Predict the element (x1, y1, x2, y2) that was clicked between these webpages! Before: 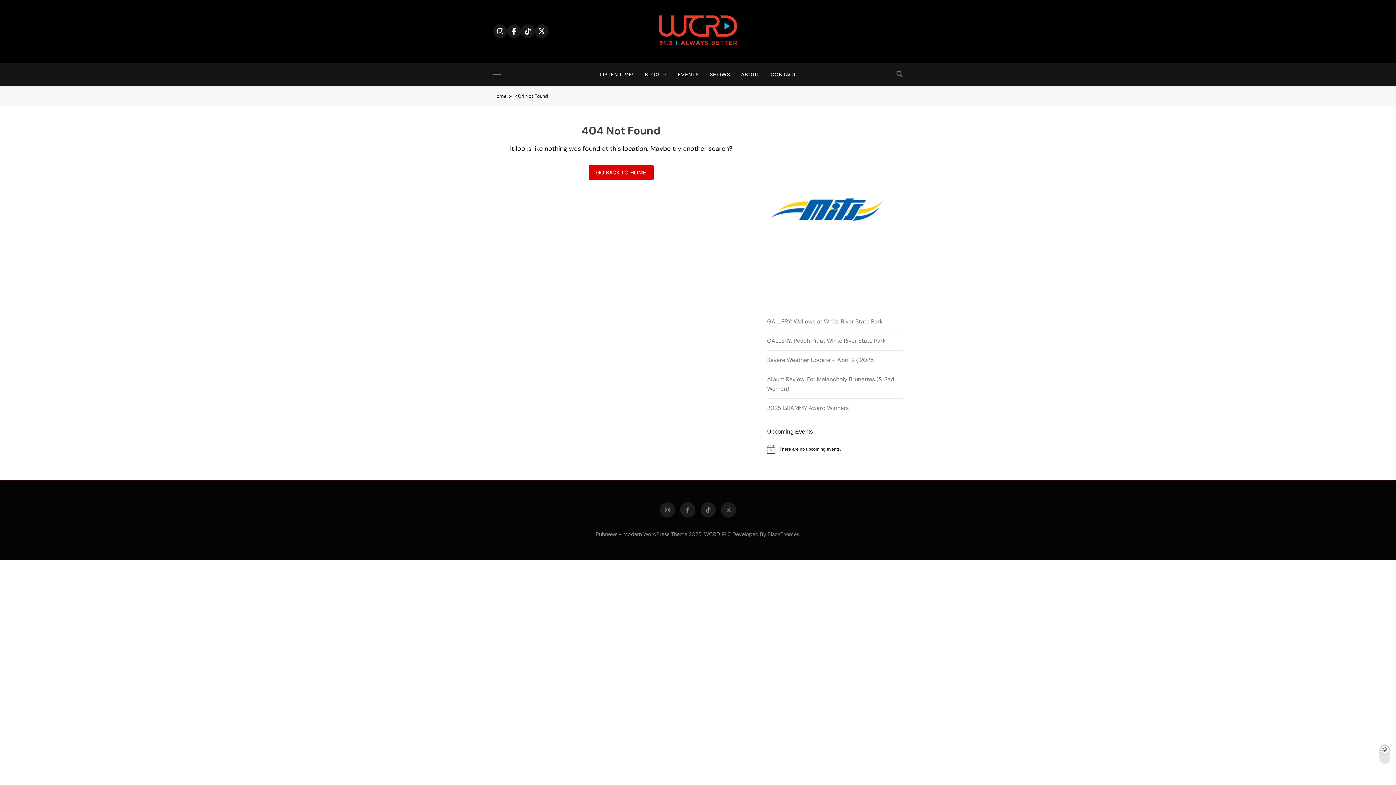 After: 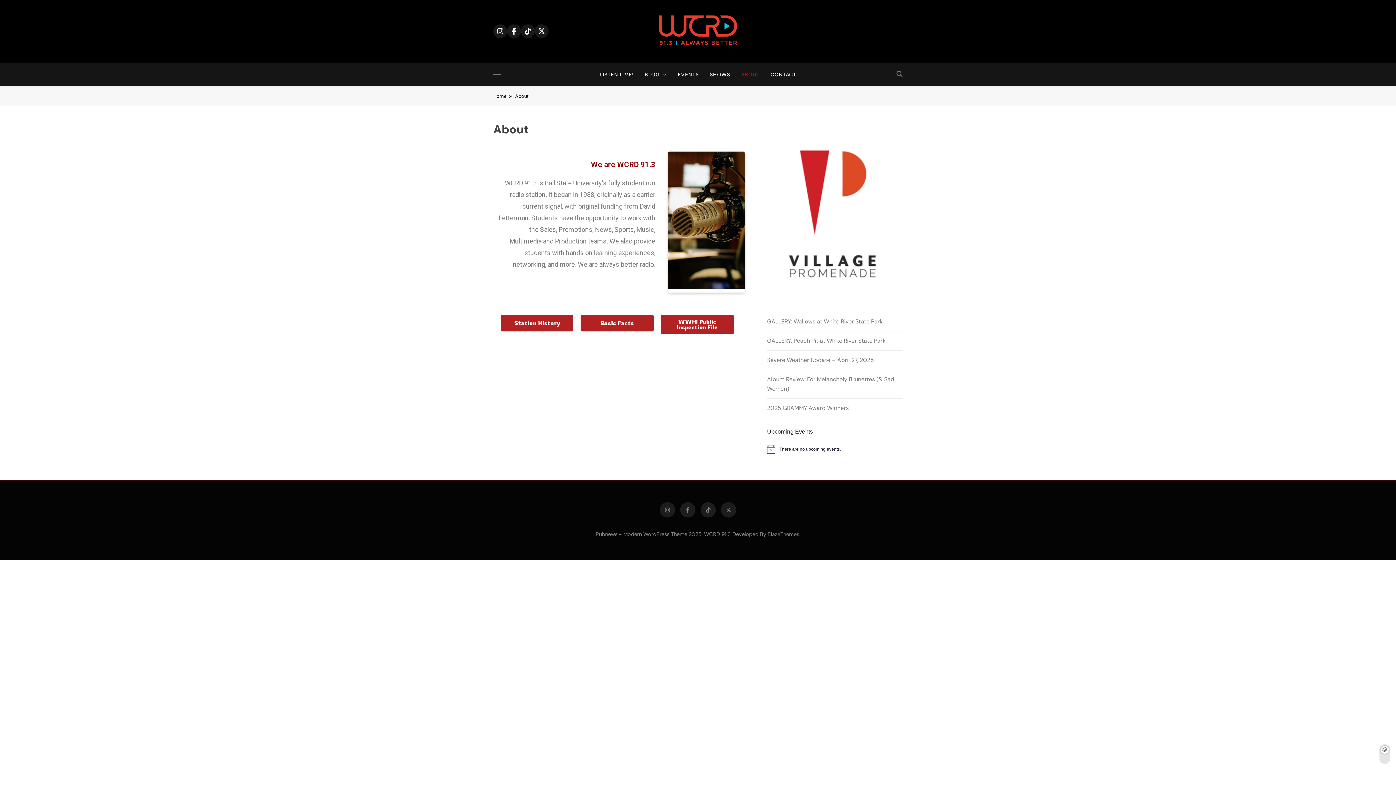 Action: bbox: (735, 63, 765, 85) label: ABOUT